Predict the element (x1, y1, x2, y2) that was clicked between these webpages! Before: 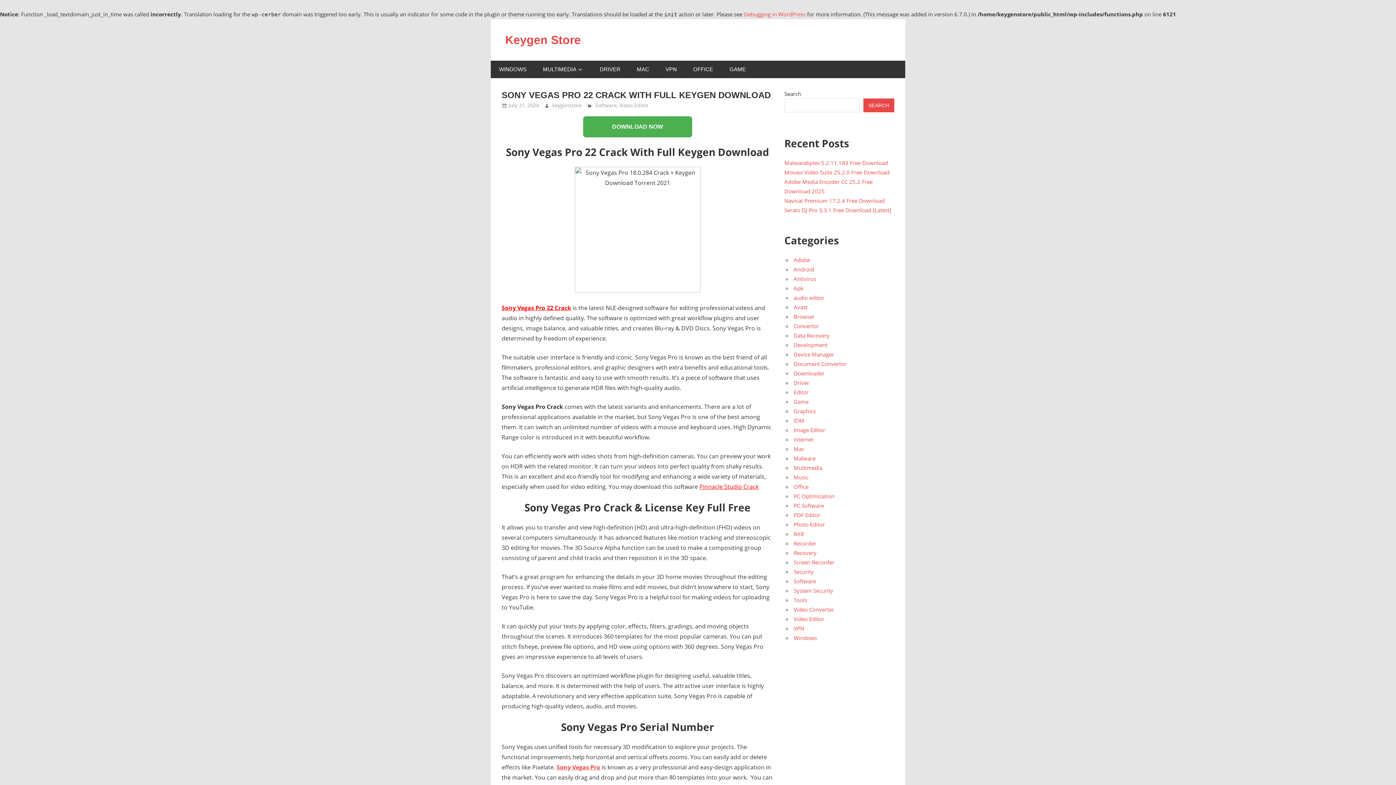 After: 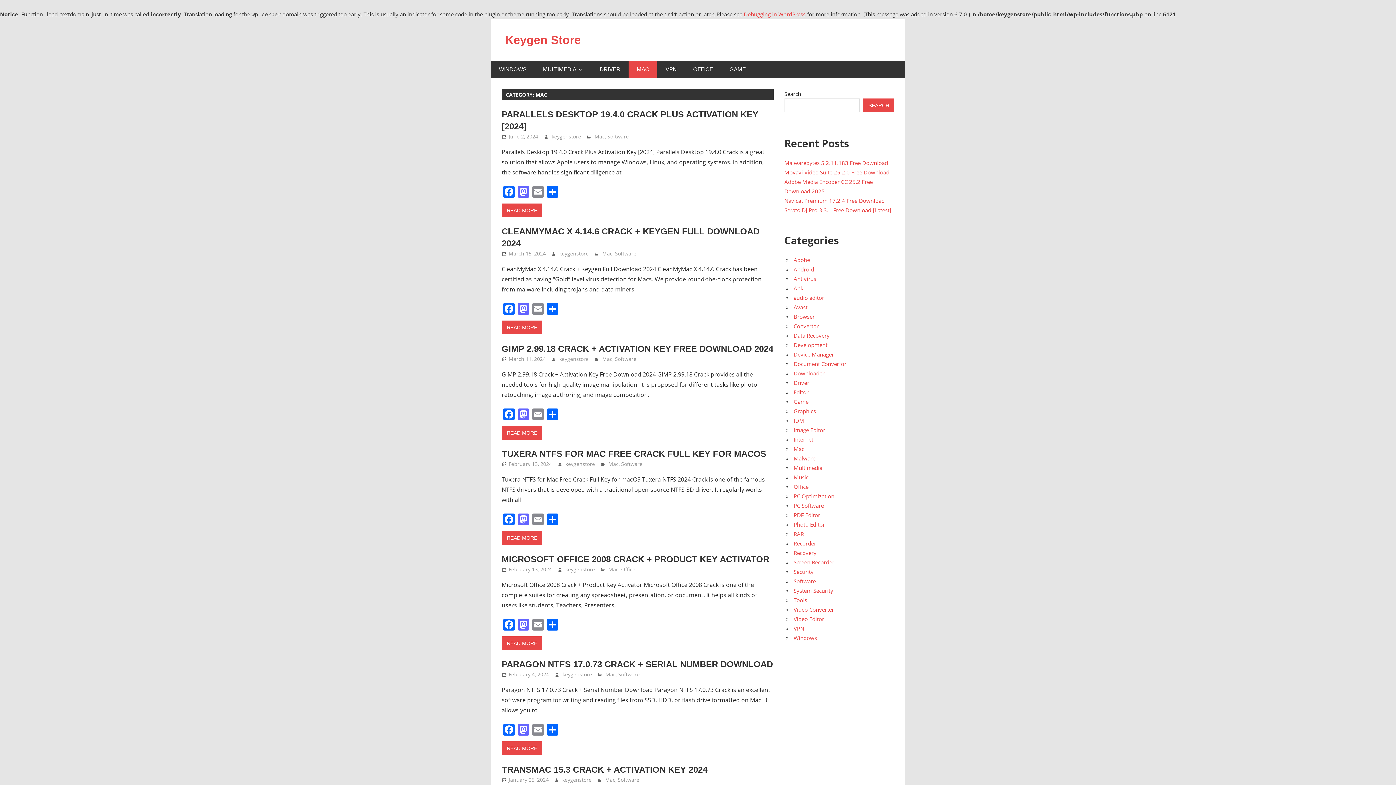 Action: bbox: (793, 445, 804, 452) label: Mac